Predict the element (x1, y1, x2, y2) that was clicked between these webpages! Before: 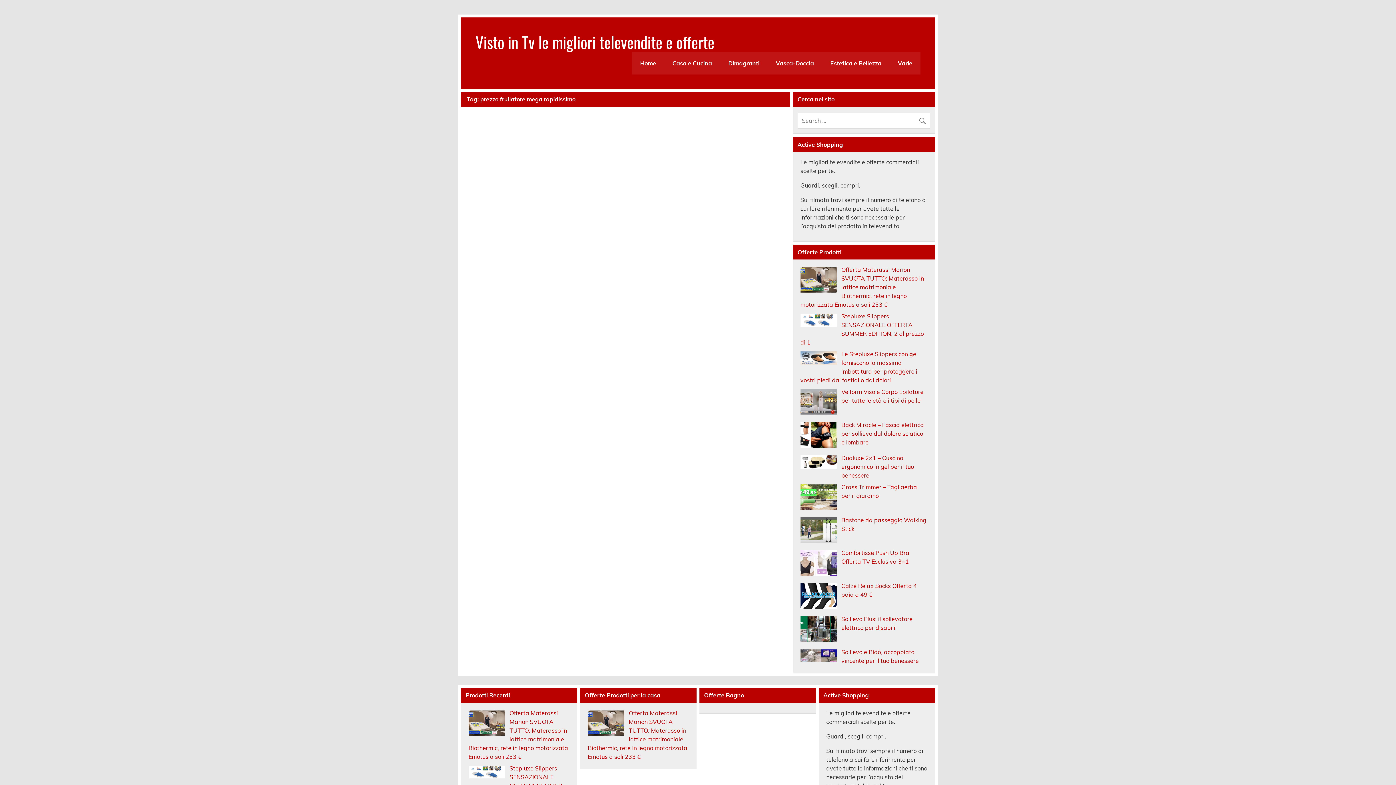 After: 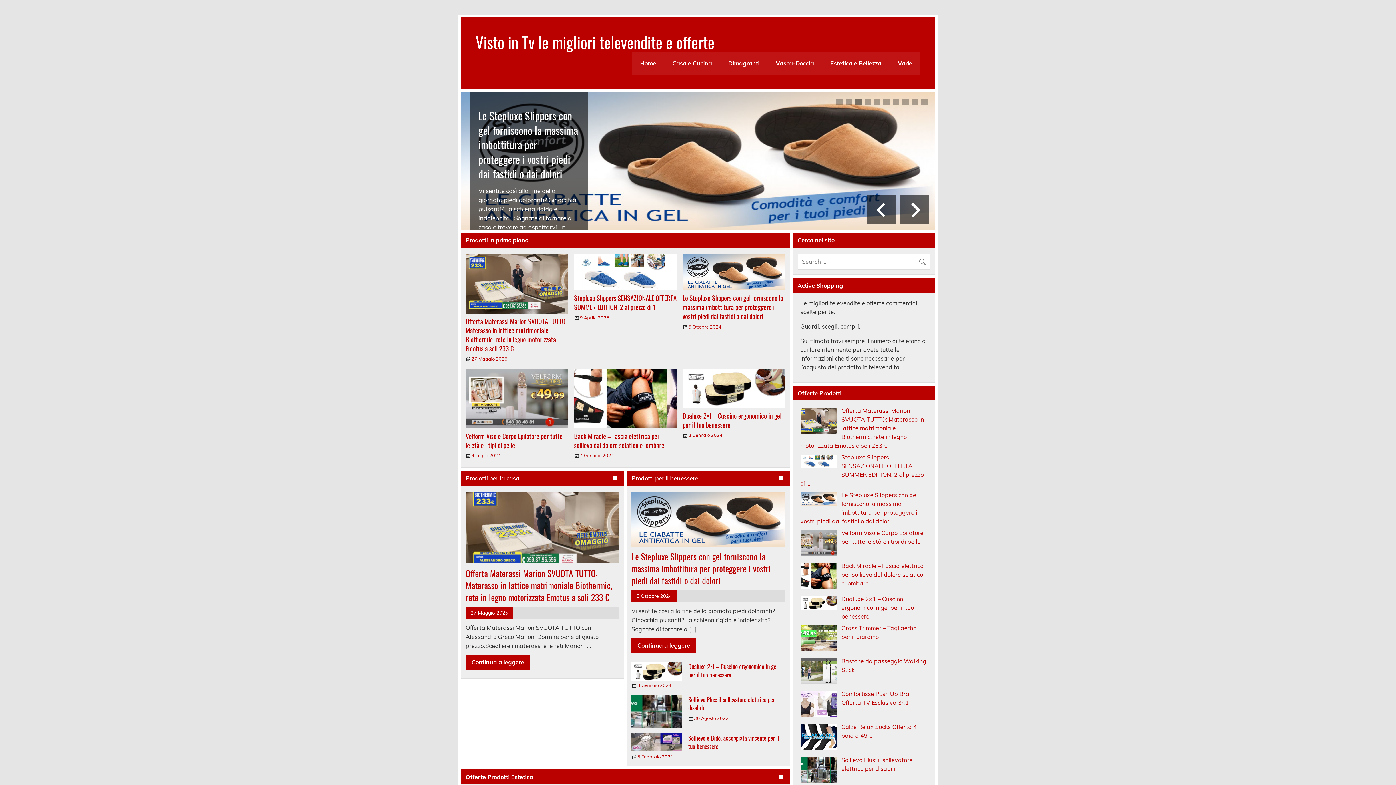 Action: bbox: (632, 52, 664, 74) label: Home